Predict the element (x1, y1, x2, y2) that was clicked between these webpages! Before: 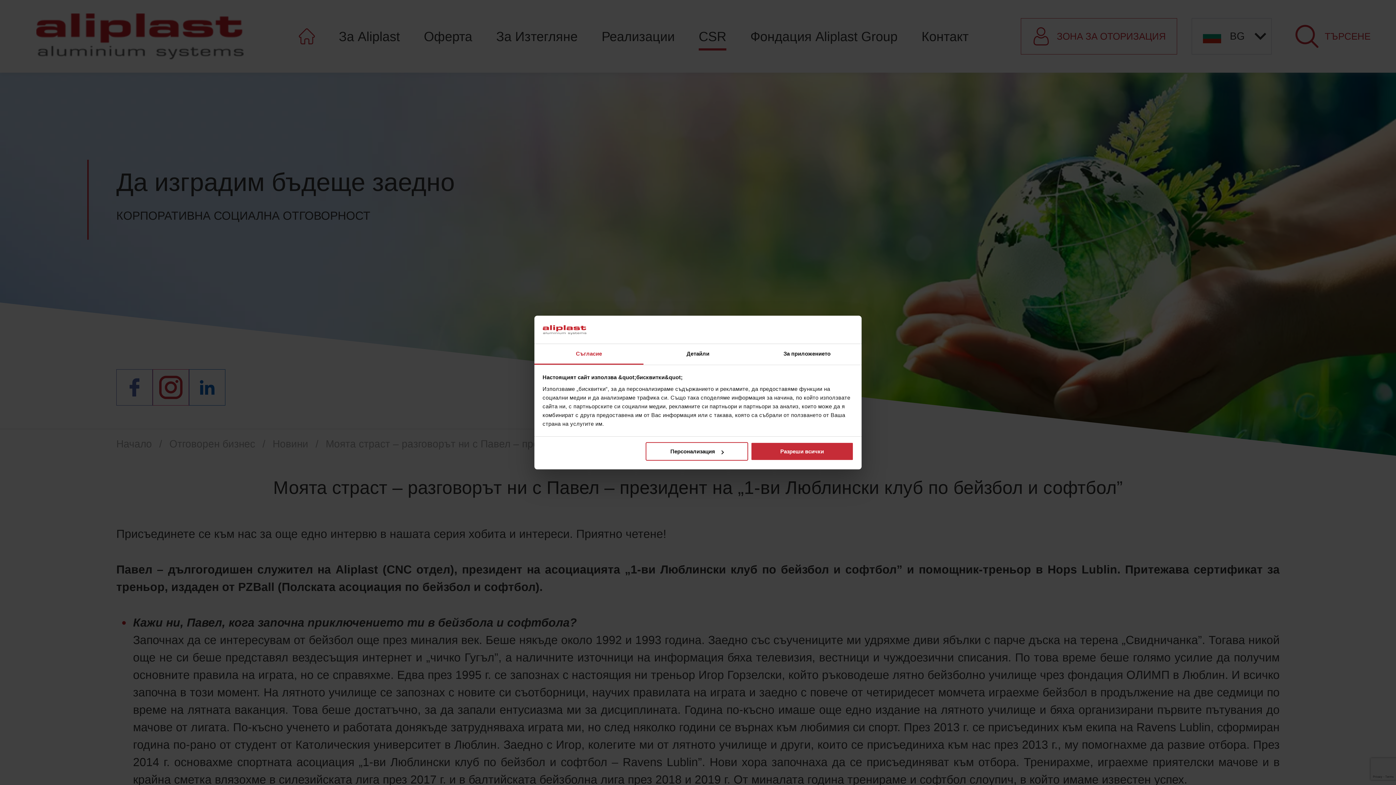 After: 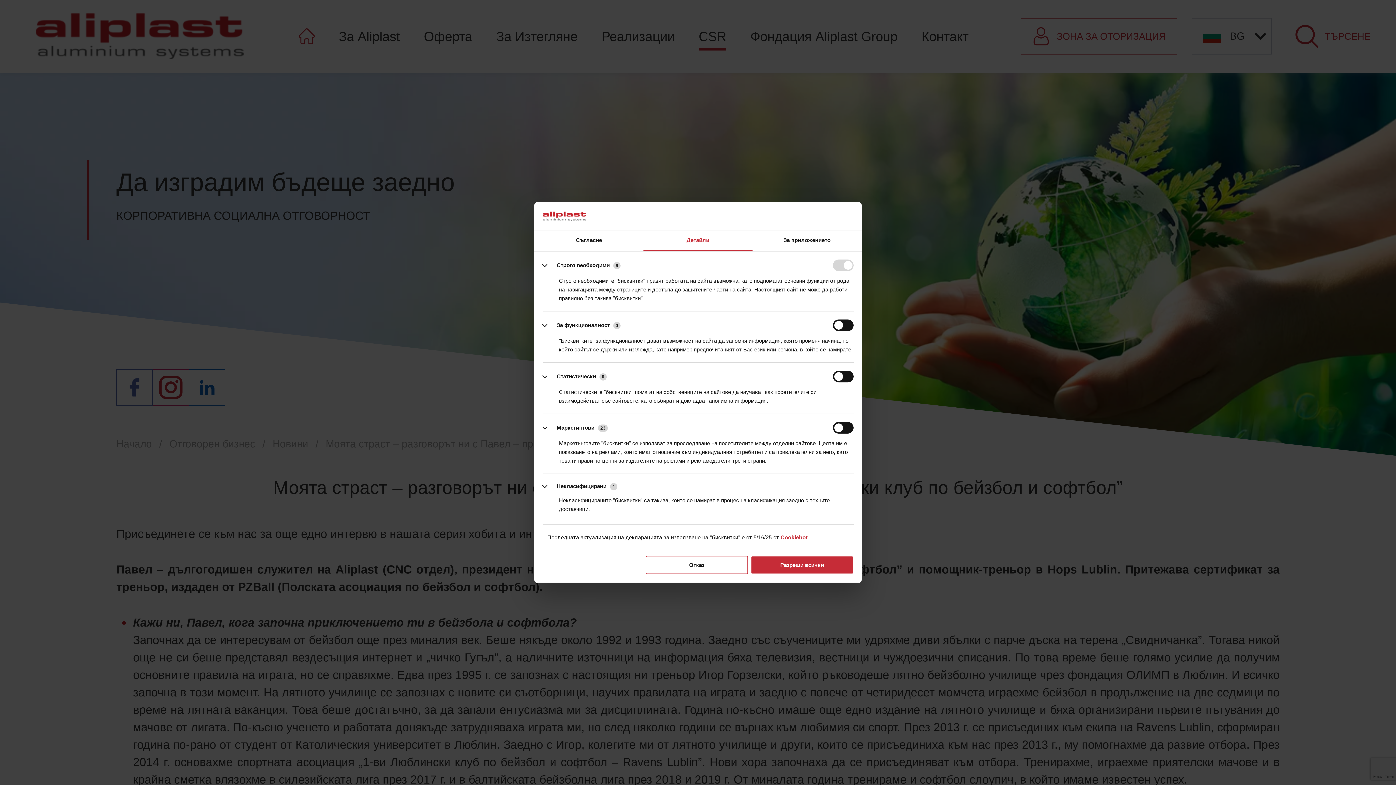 Action: bbox: (643, 344, 752, 364) label: Детайли